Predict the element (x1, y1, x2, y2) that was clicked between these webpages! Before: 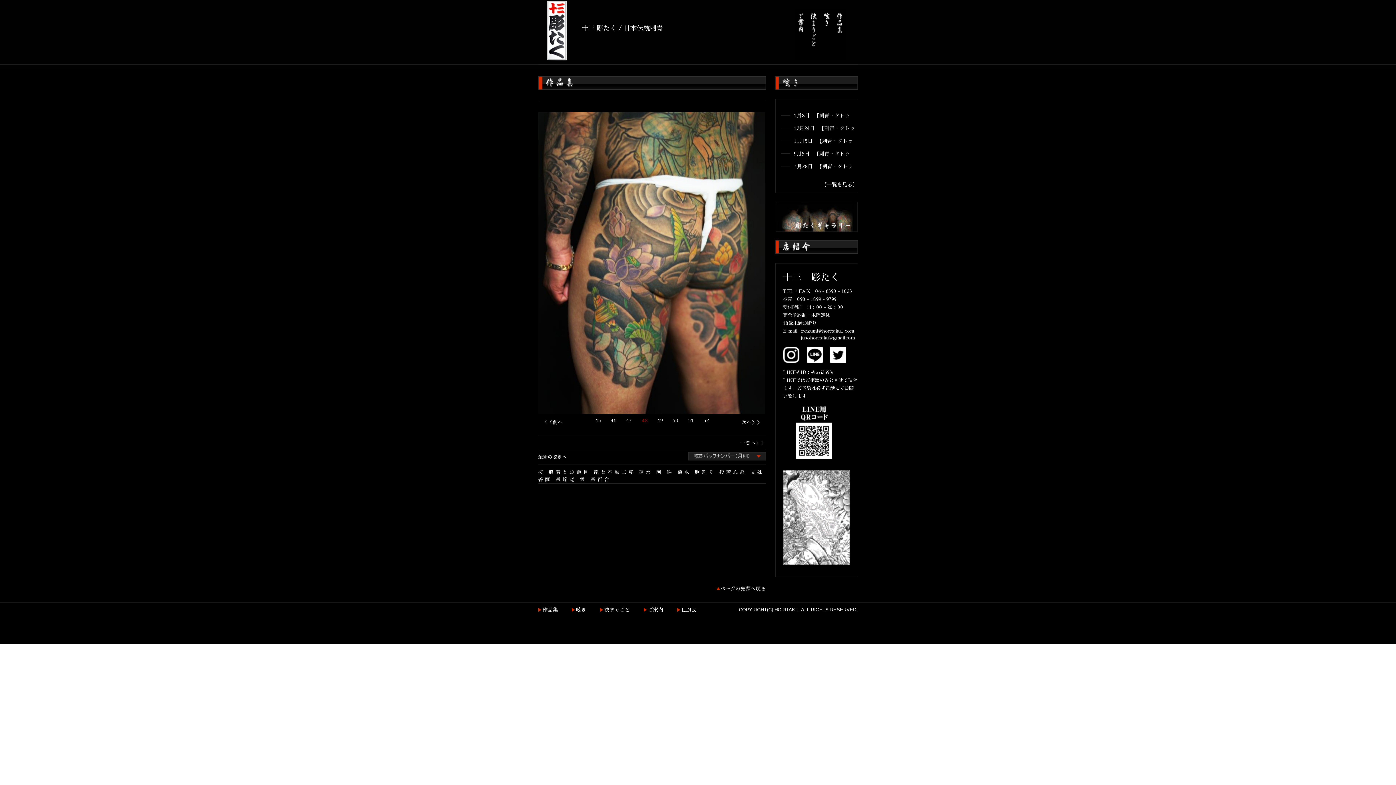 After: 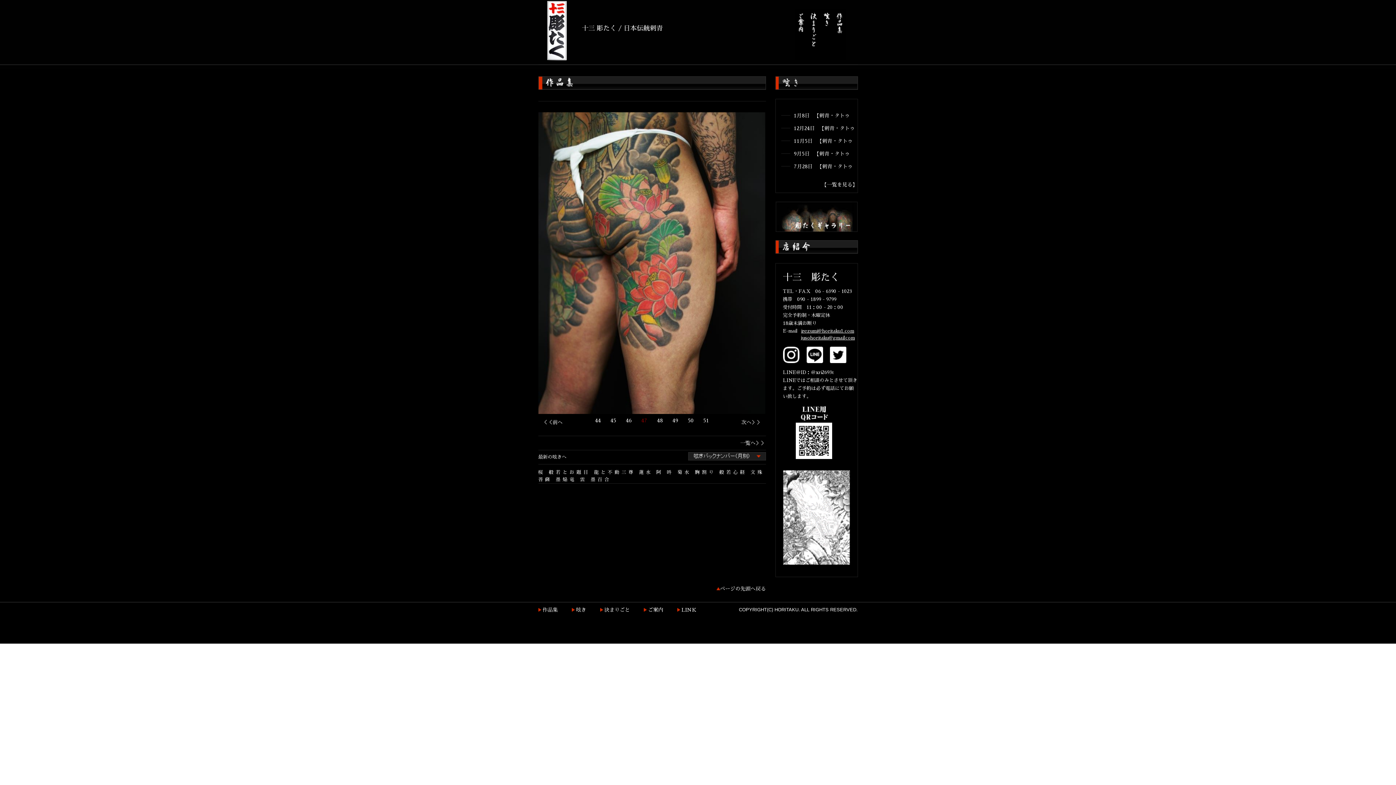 Action: label: ＜＜前へ bbox: (538, 418, 566, 426)